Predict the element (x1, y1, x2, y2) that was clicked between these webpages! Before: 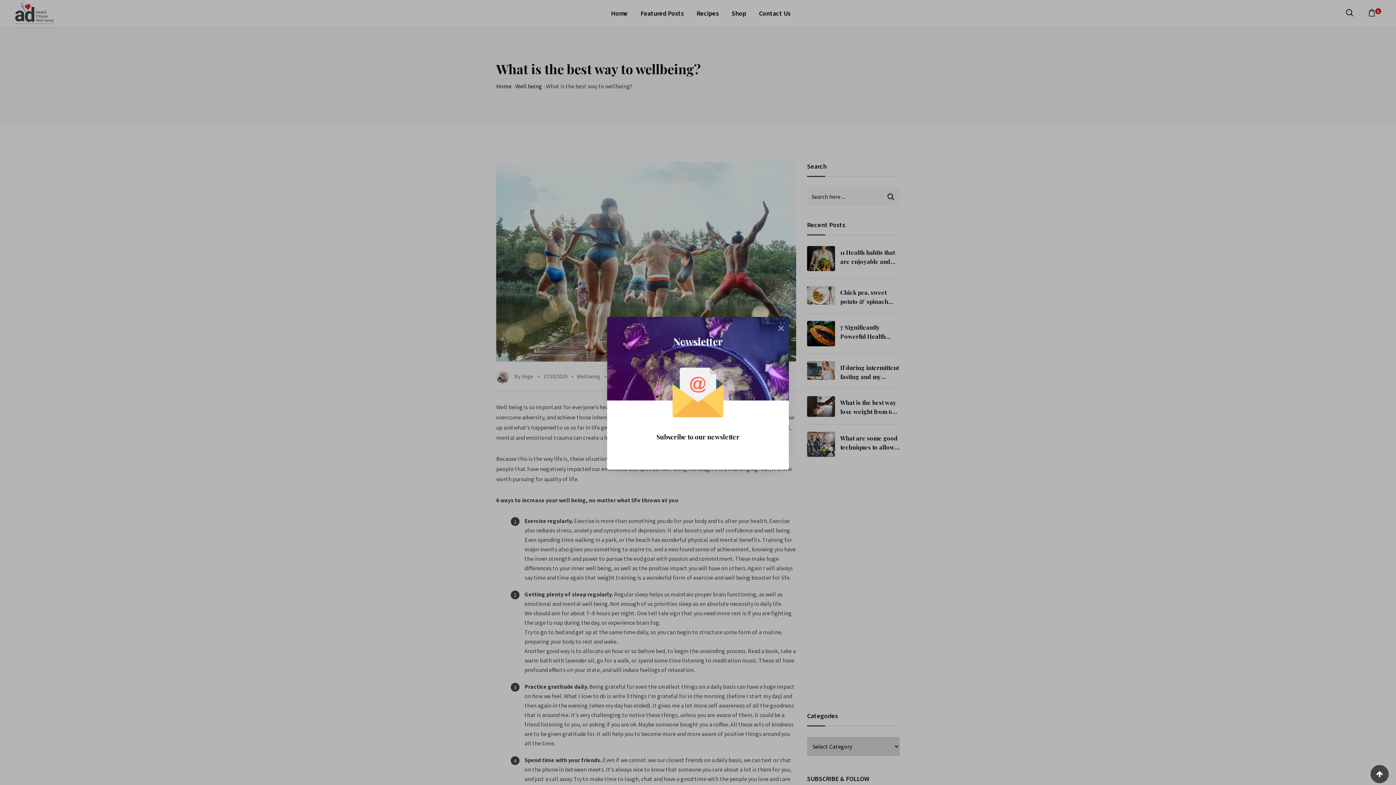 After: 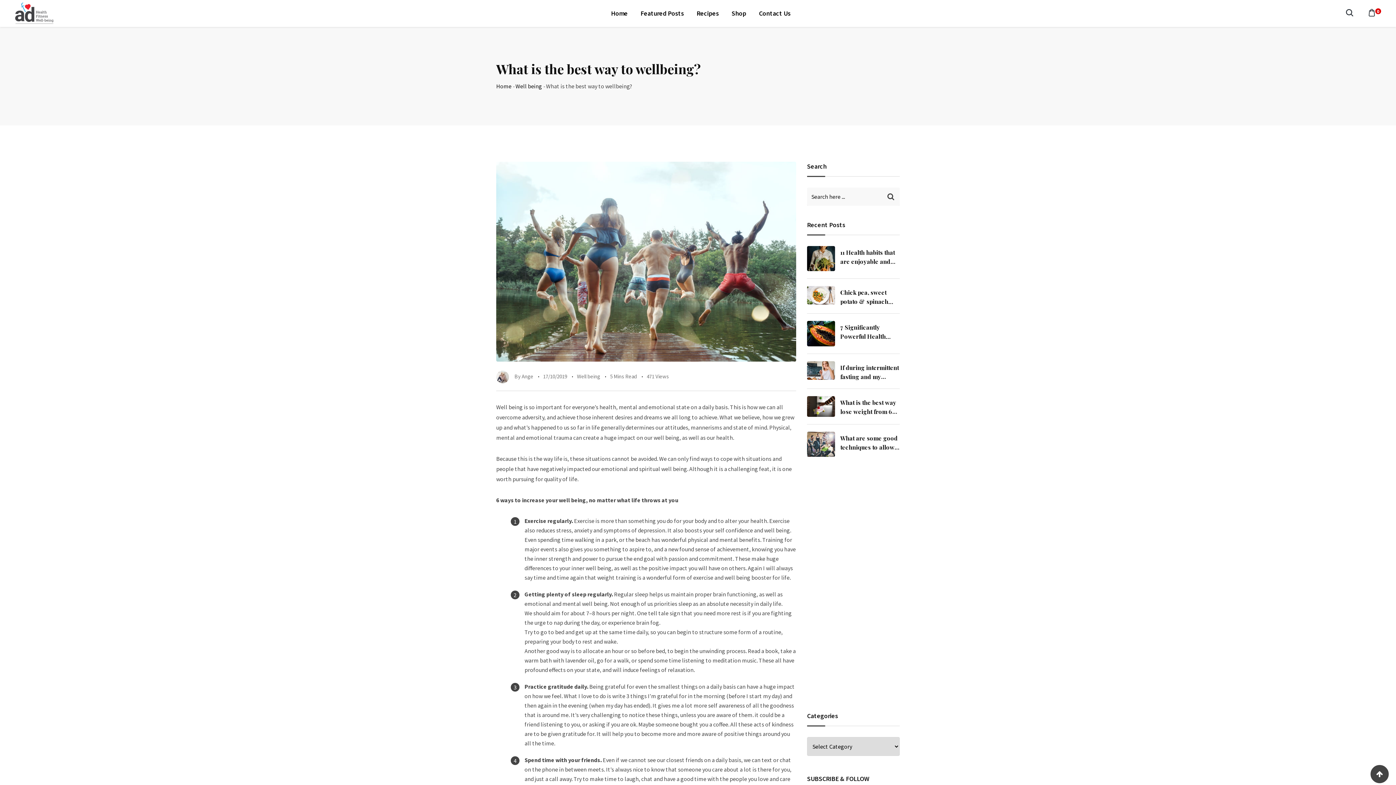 Action: bbox: (773, 317, 789, 337) label: x